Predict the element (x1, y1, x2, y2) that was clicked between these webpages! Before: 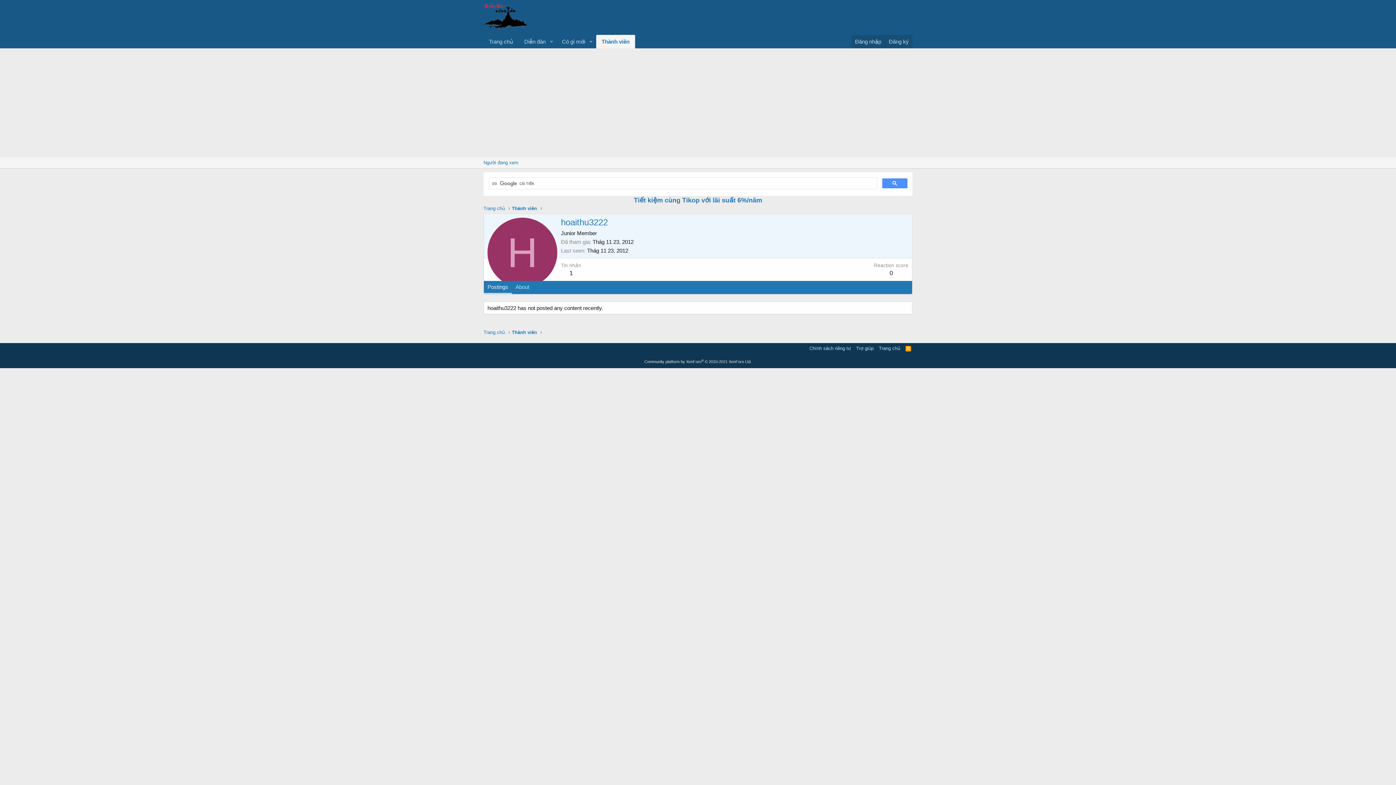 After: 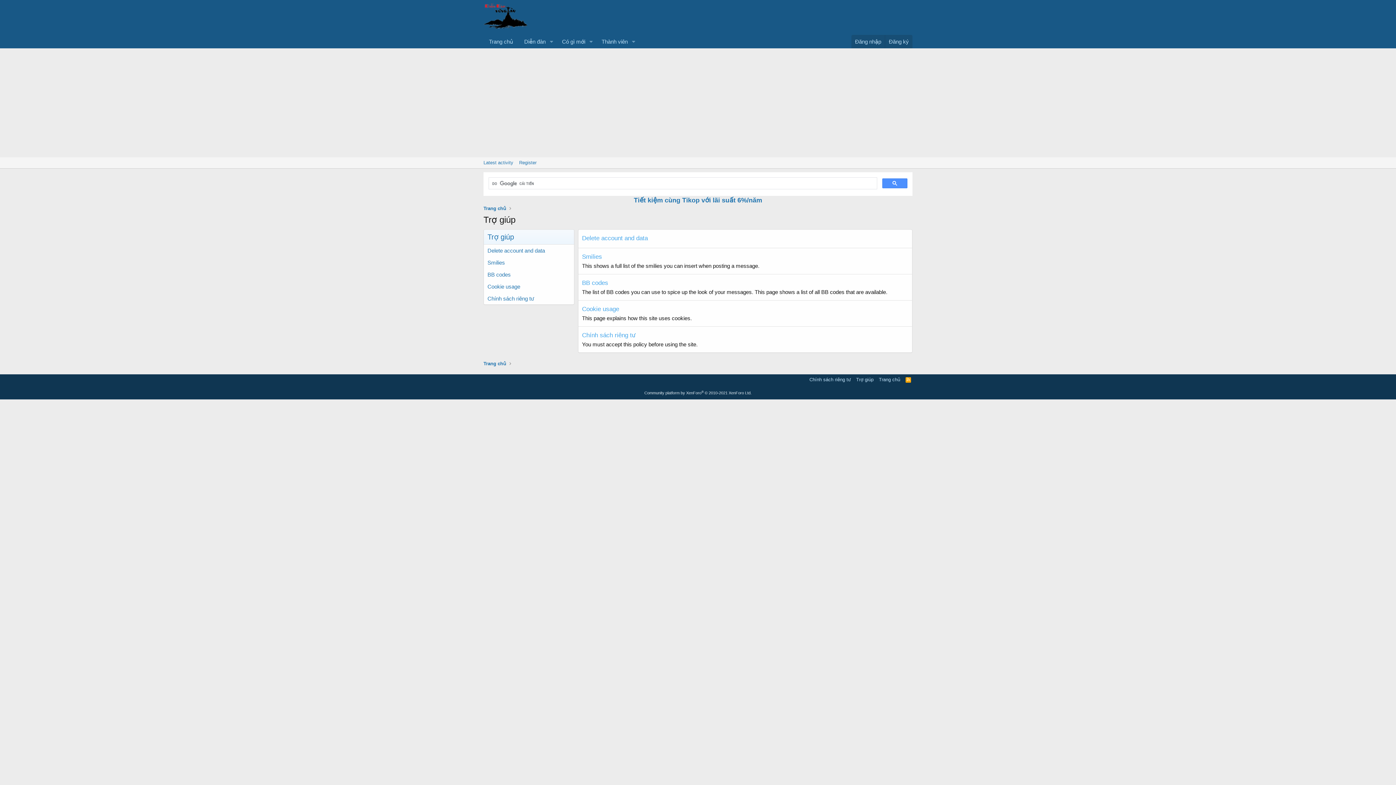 Action: bbox: (854, 345, 875, 352) label: Trợ giúp